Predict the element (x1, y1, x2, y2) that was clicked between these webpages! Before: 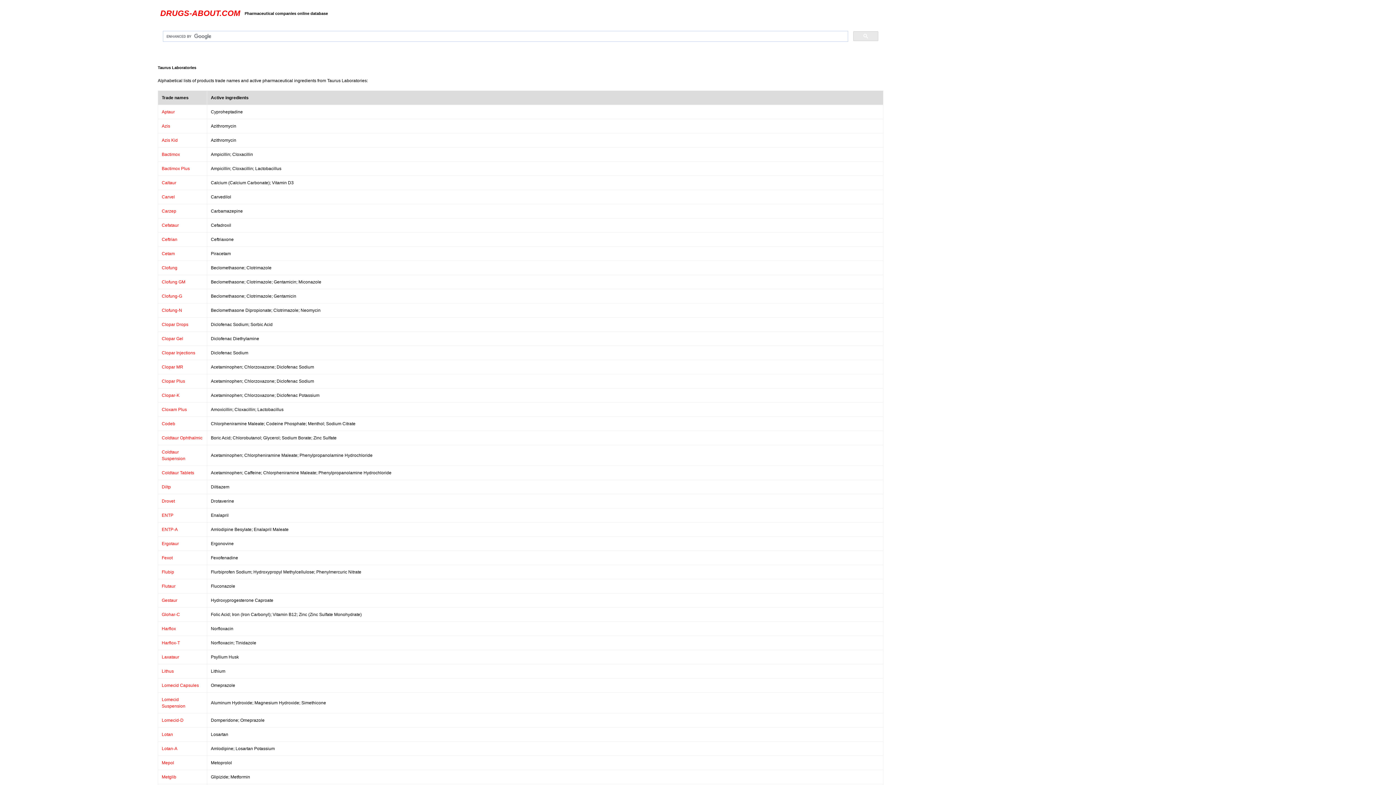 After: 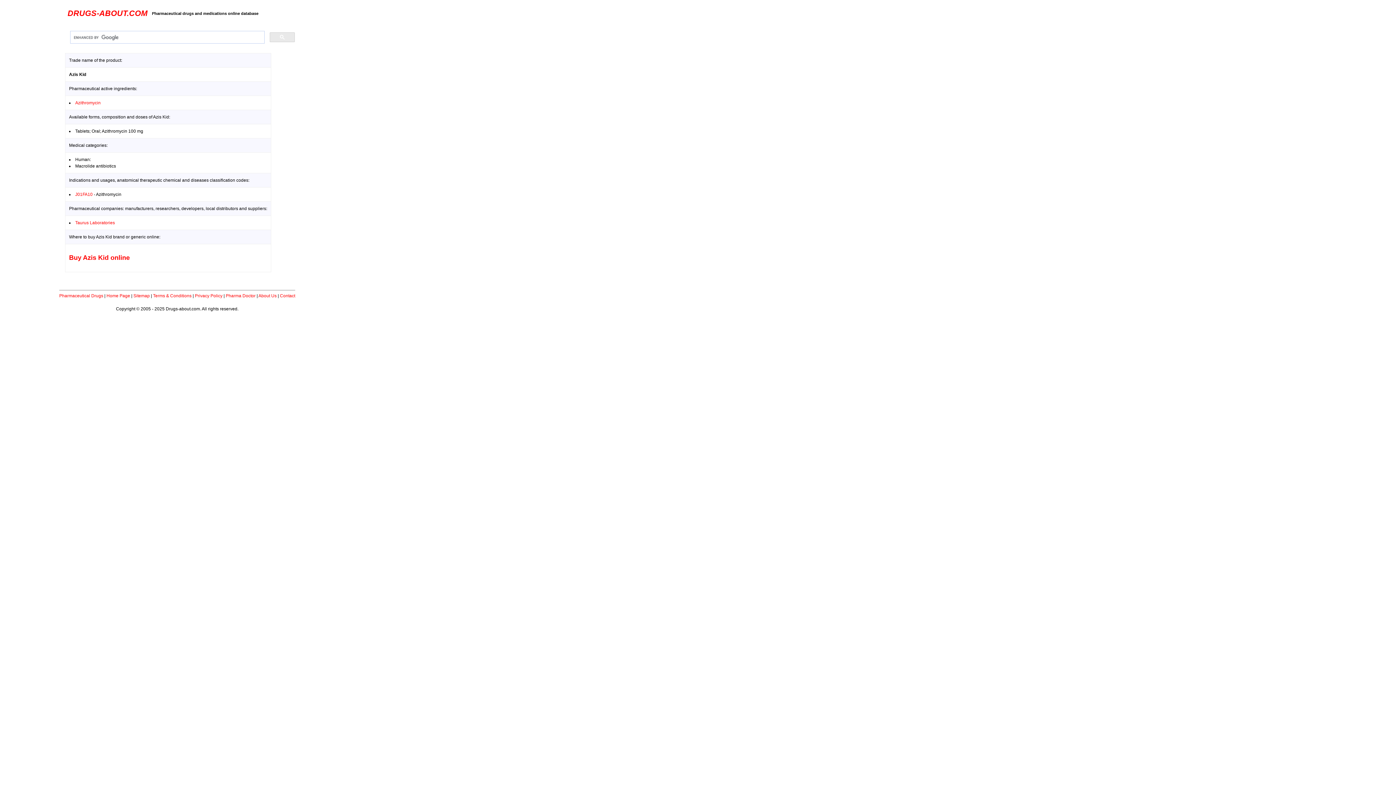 Action: label: Azis Kid bbox: (161, 137, 177, 142)